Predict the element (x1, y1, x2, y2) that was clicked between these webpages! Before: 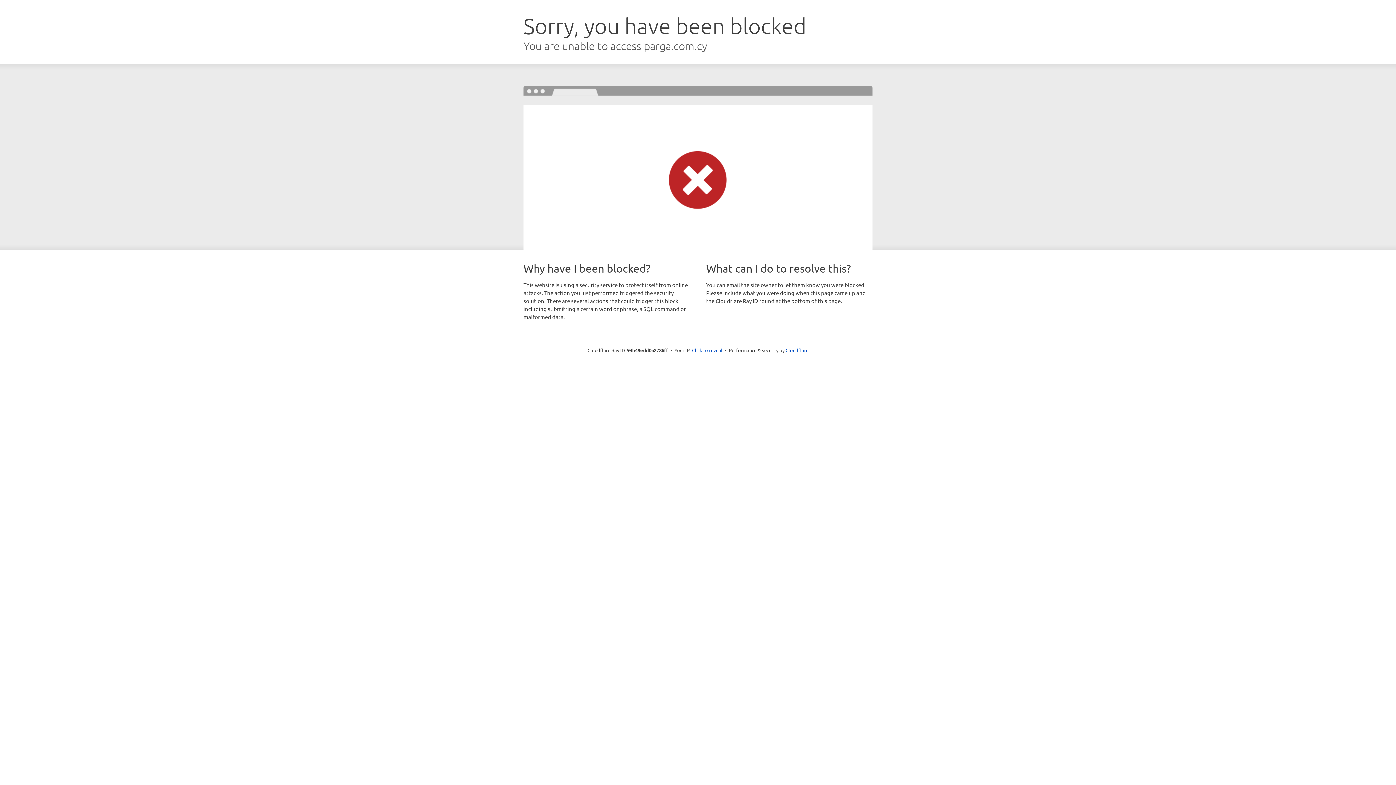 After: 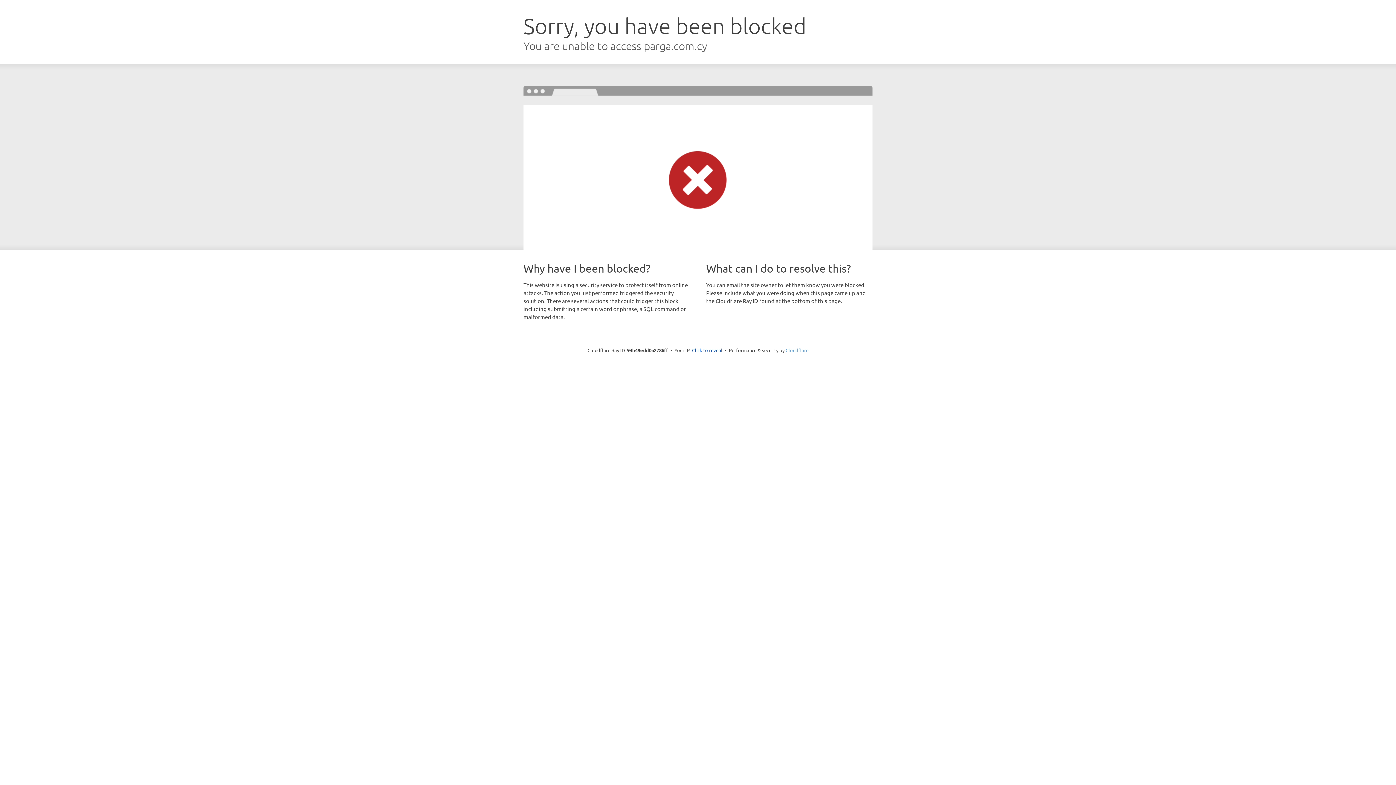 Action: bbox: (785, 347, 808, 353) label: Cloudflare